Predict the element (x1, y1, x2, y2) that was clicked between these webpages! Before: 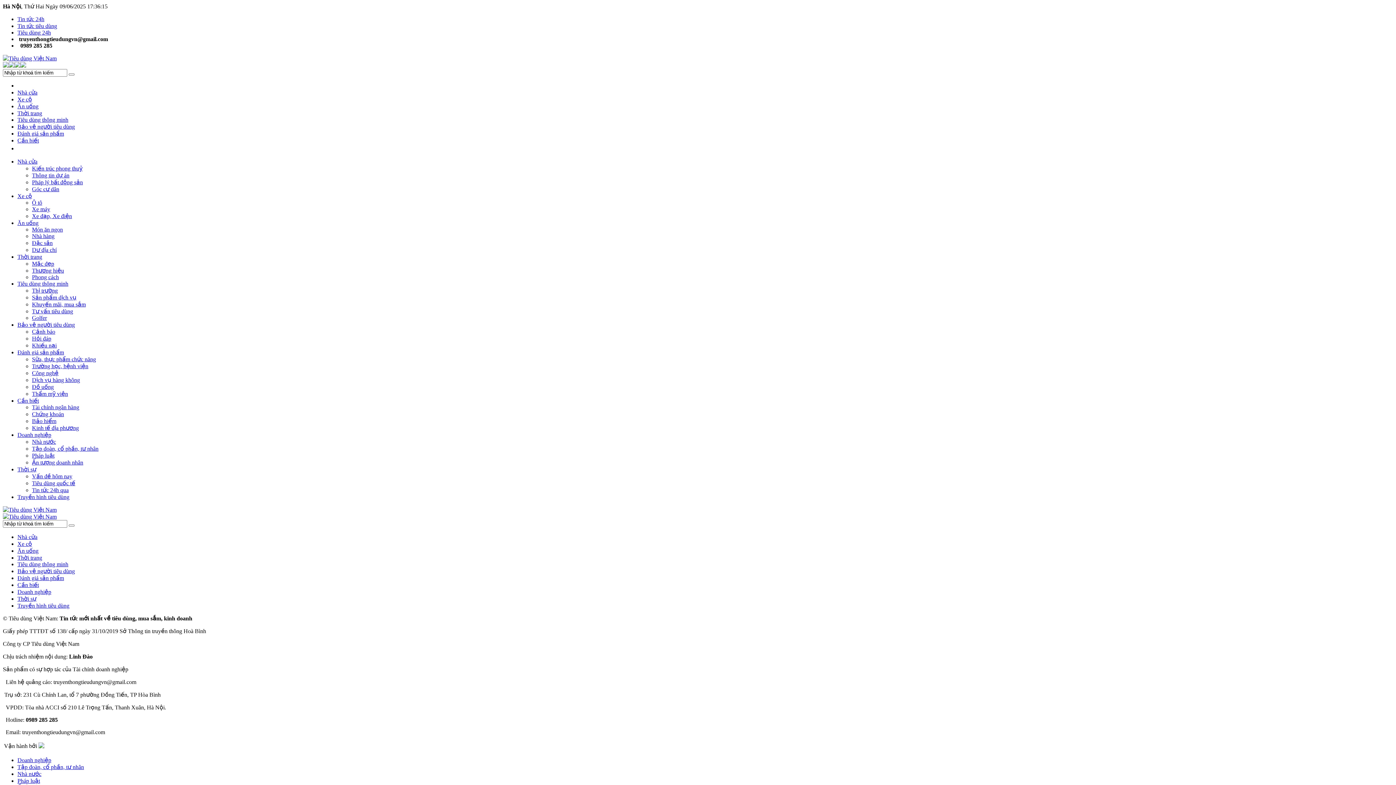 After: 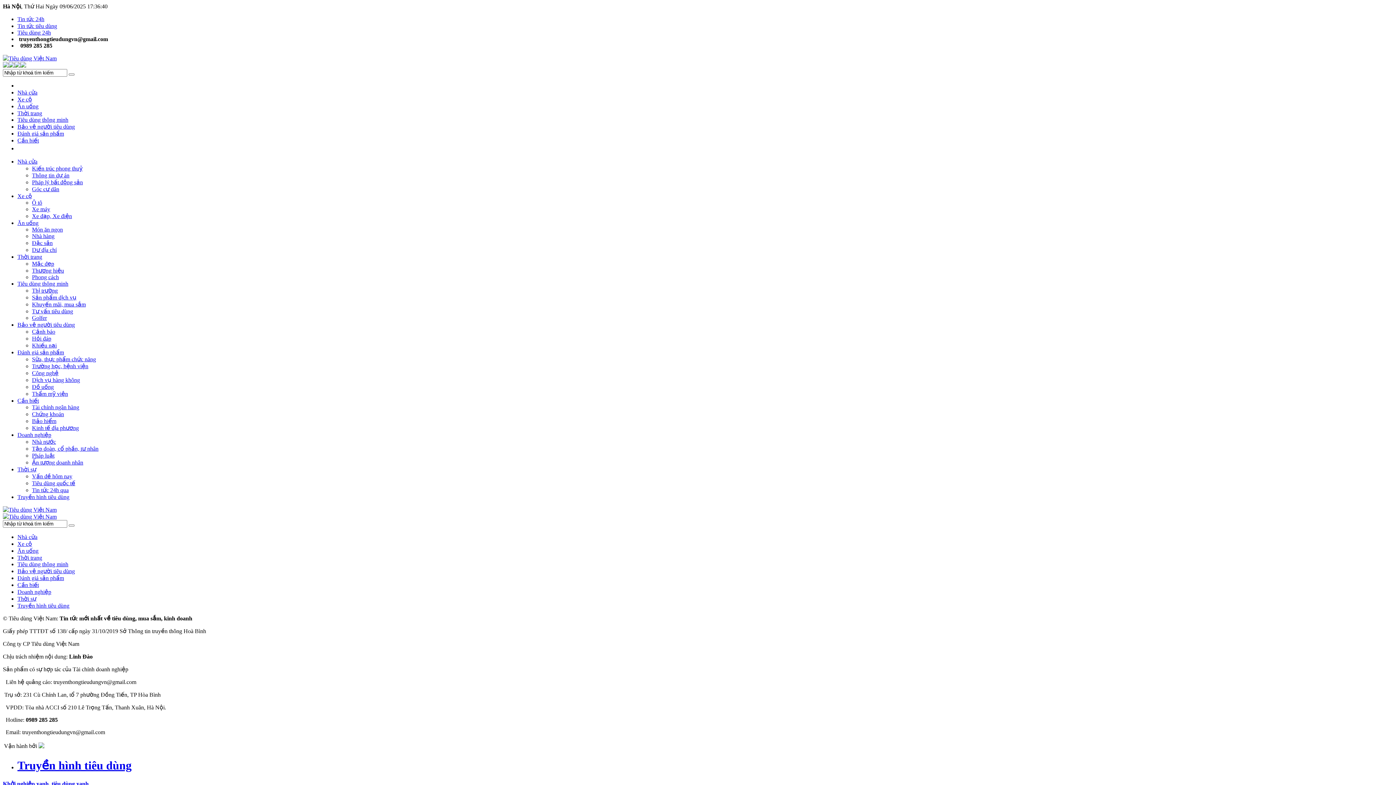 Action: label: Truyền hình tiêu dùng bbox: (17, 494, 69, 500)